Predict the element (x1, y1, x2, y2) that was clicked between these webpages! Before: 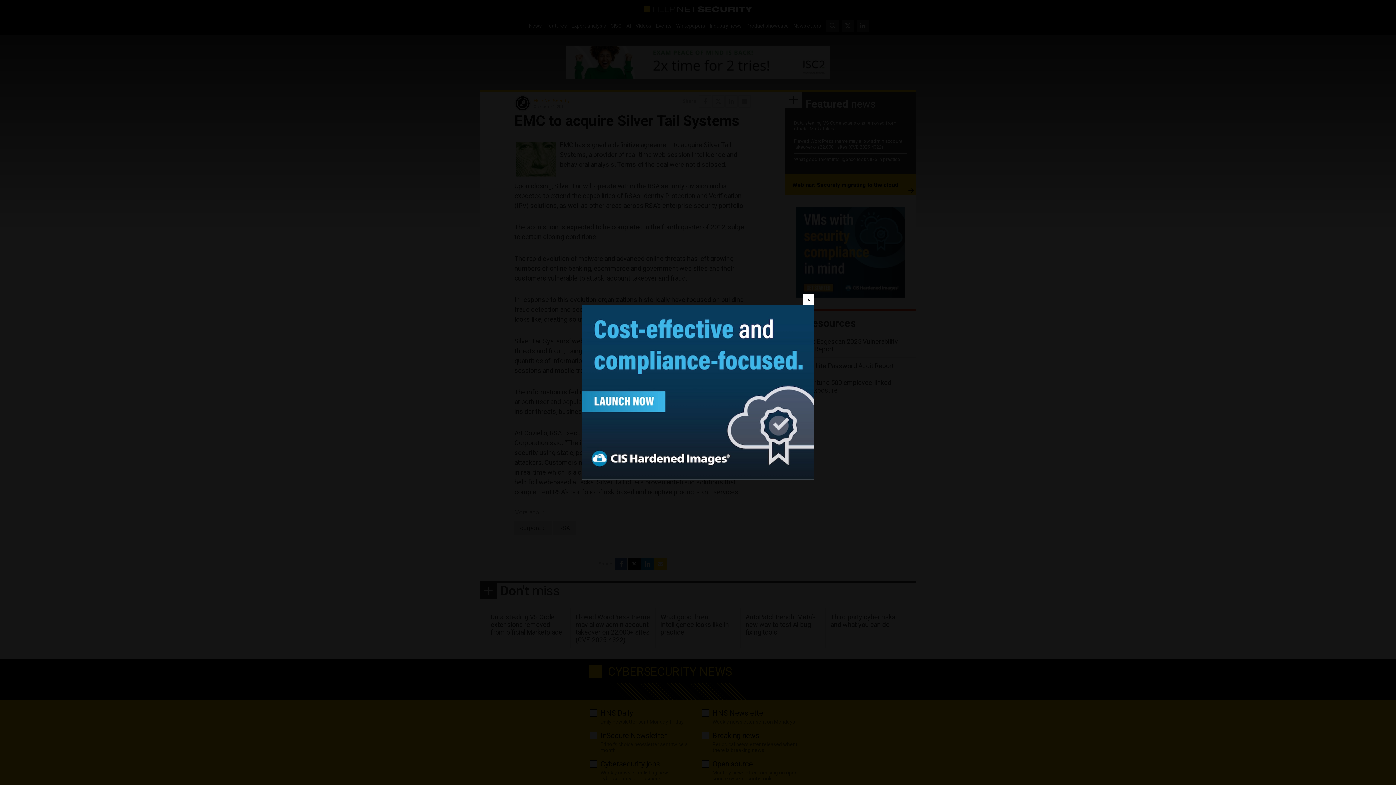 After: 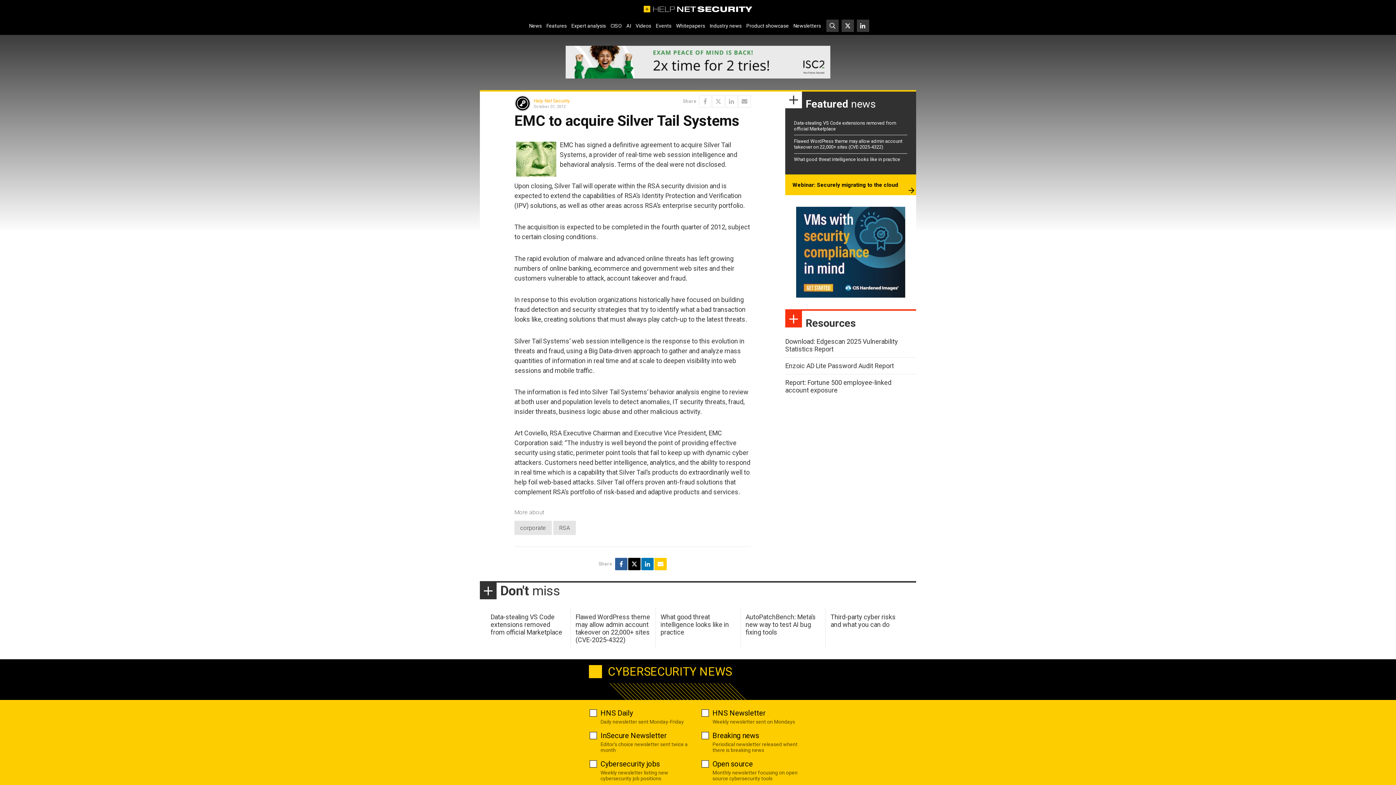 Action: label: Close bbox: (803, 294, 814, 305)